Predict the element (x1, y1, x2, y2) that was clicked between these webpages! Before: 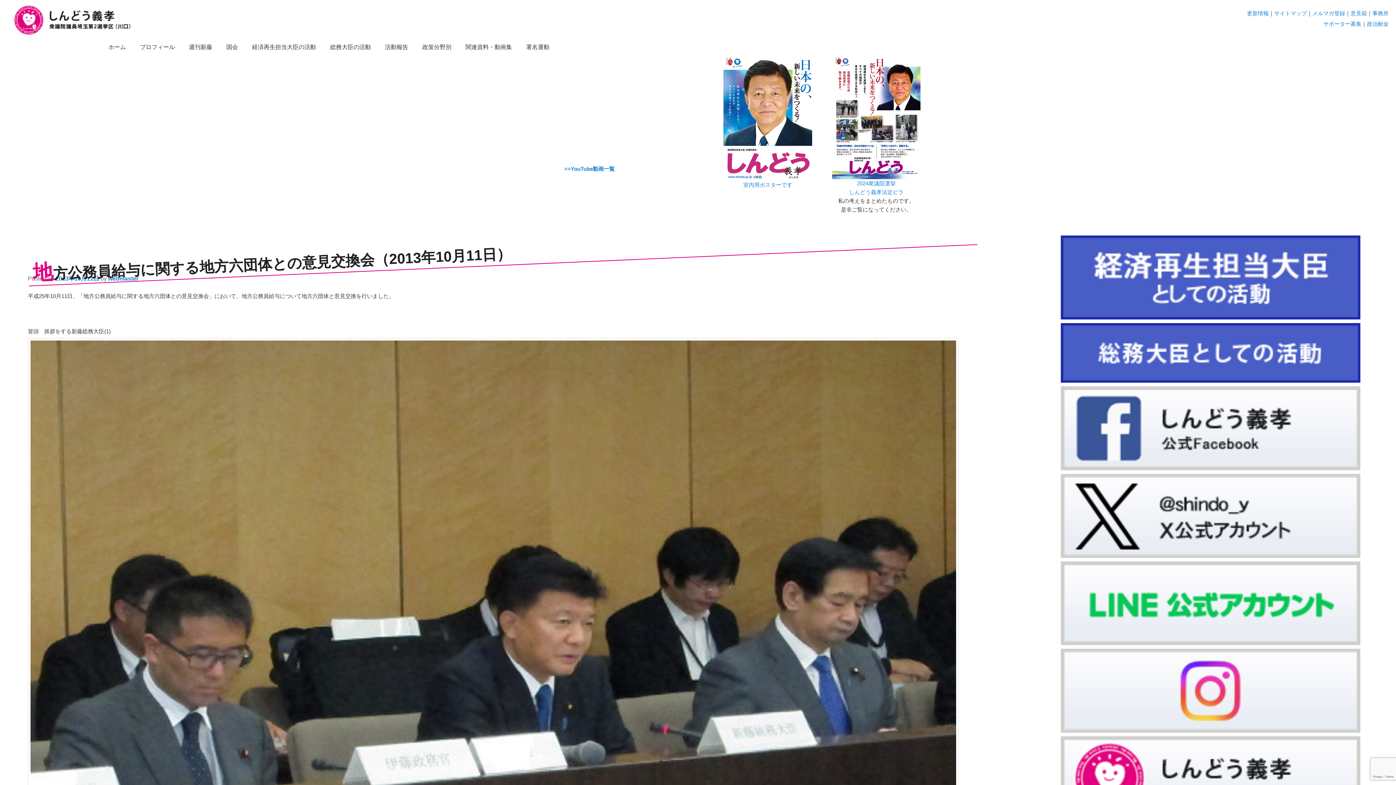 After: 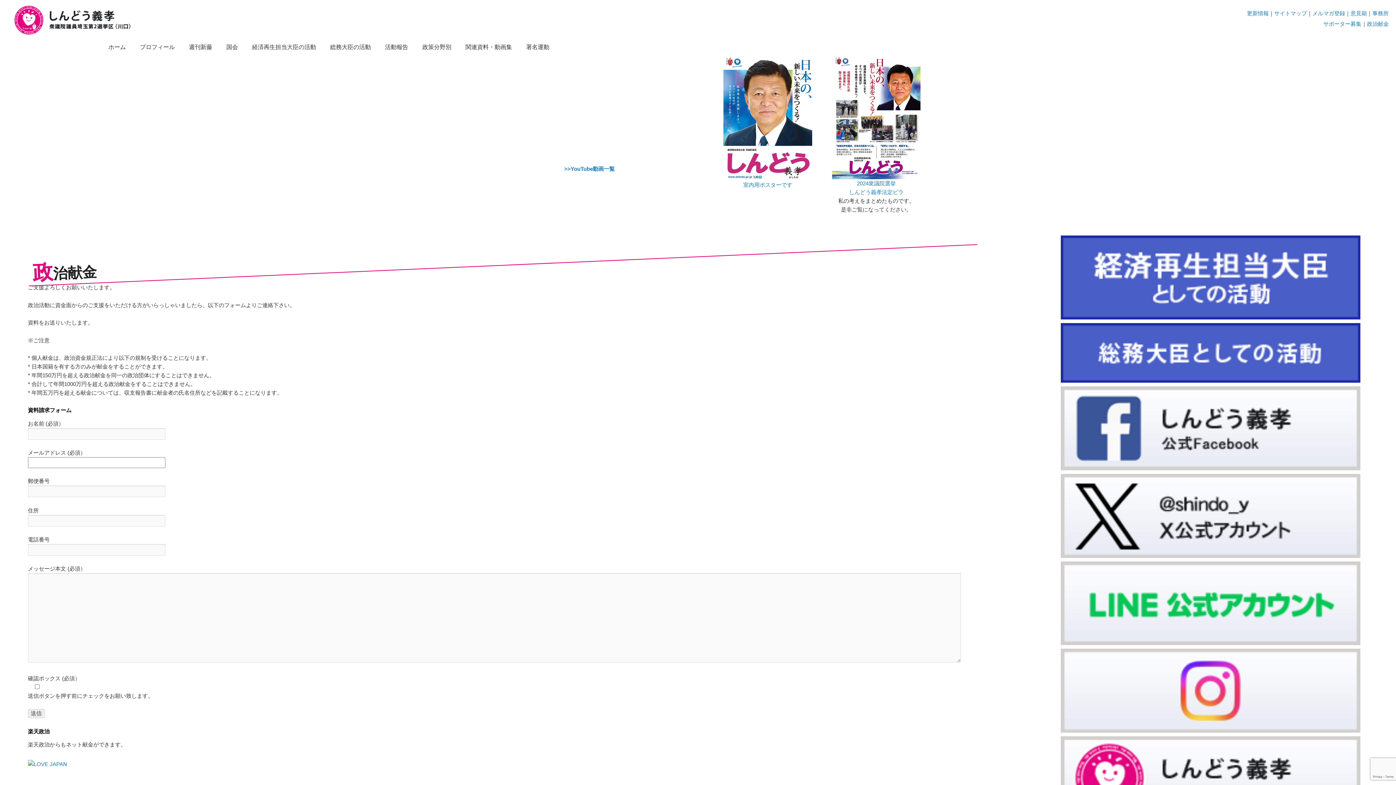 Action: label: 政治献金 bbox: (1367, 20, 1389, 26)